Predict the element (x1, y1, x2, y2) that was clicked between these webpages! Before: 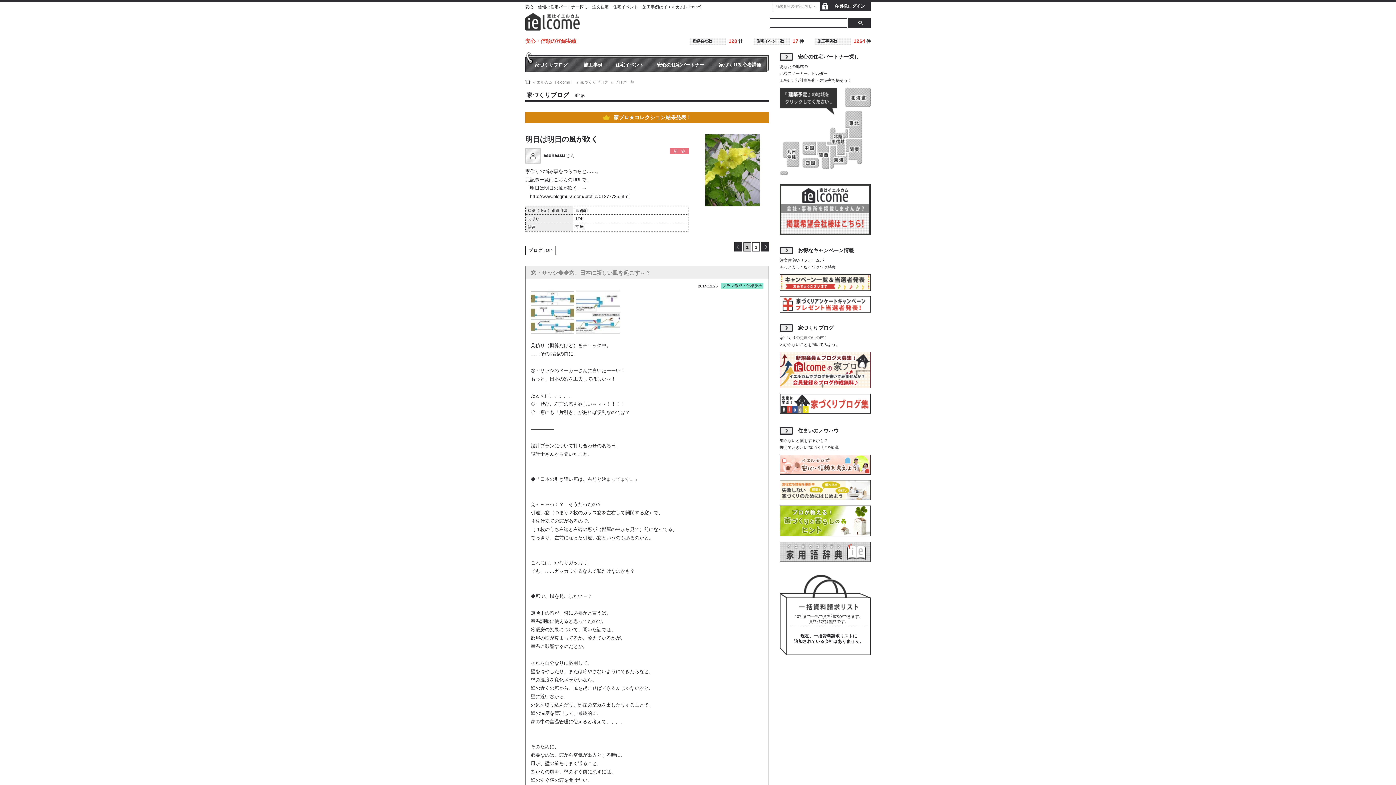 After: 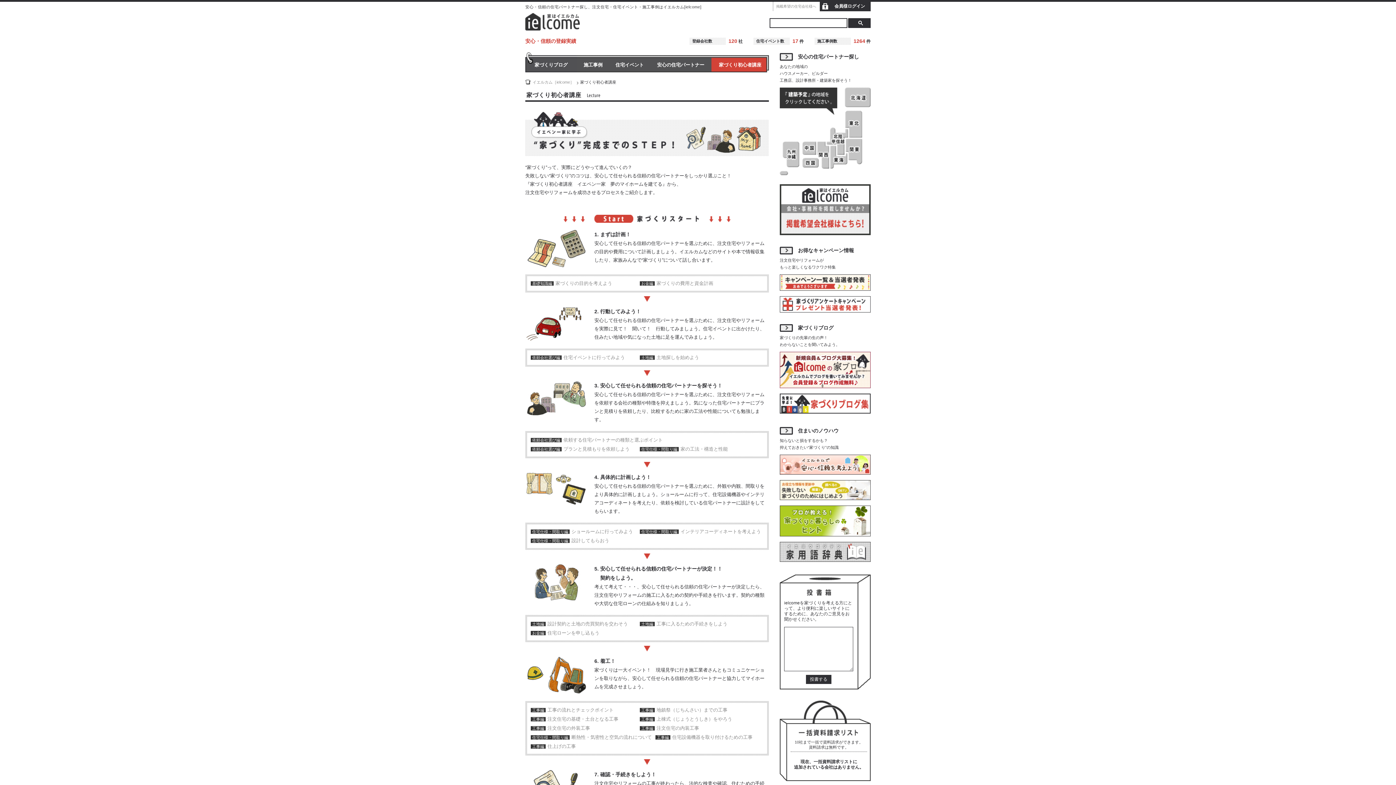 Action: label: 家づくり初心者講座 bbox: (711, 52, 769, 72)